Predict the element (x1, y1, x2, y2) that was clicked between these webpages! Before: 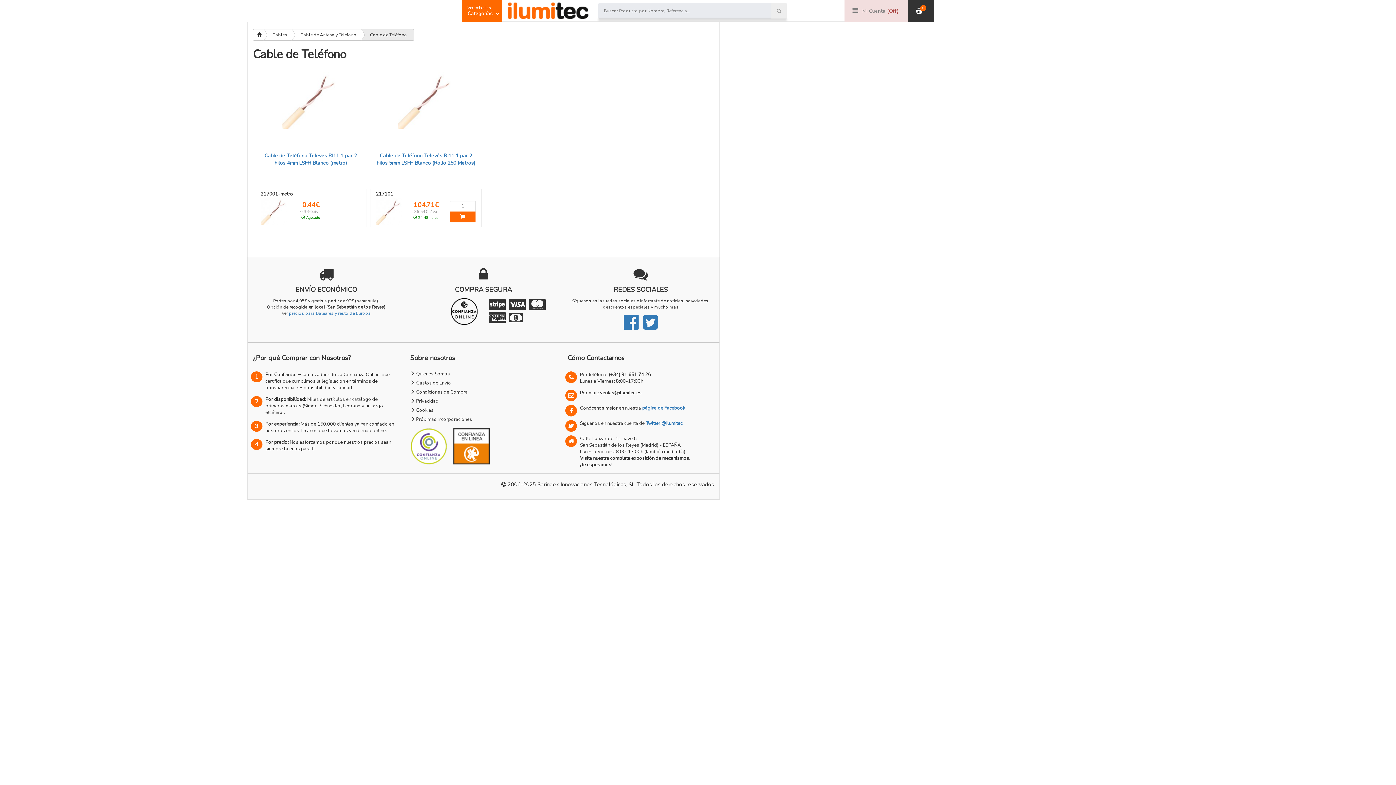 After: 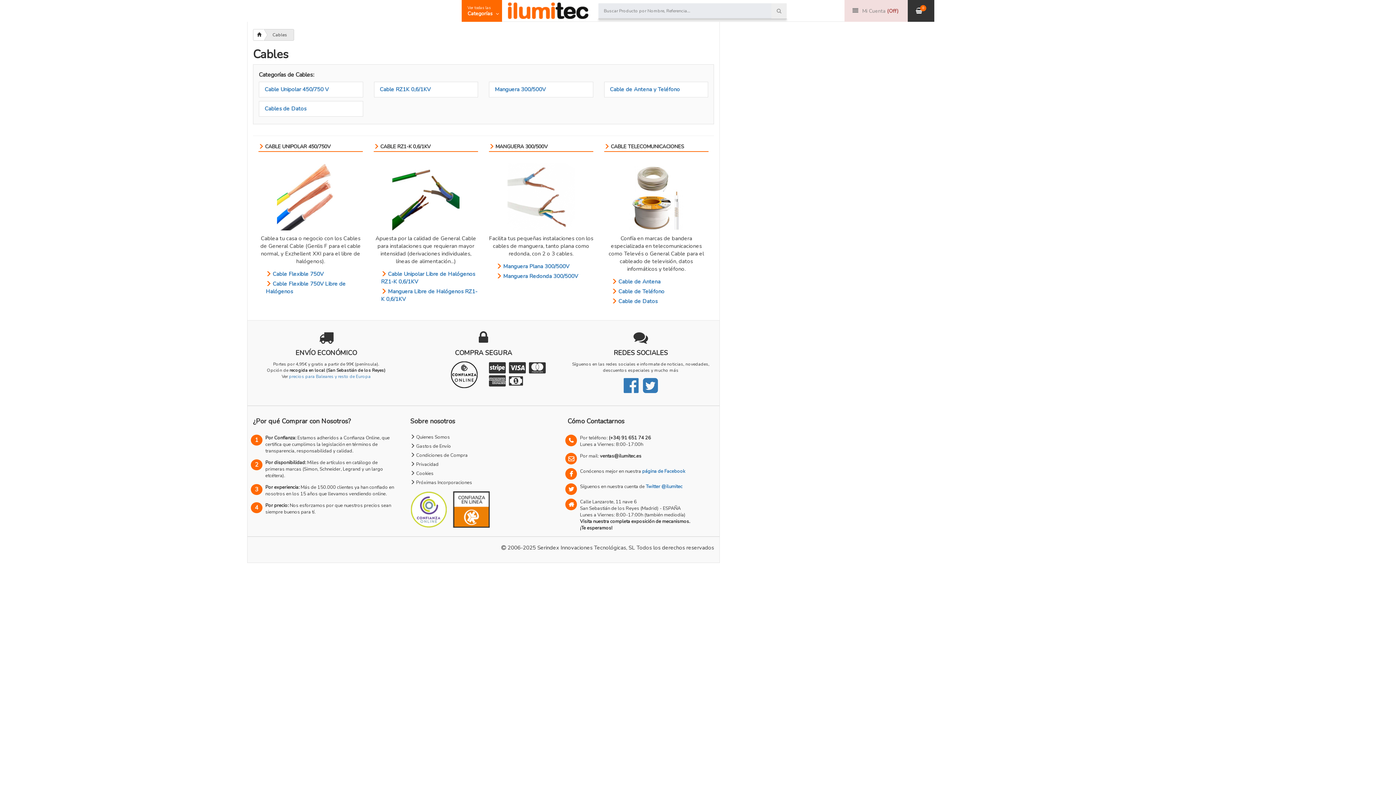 Action: label: Cables bbox: (263, 29, 292, 40)